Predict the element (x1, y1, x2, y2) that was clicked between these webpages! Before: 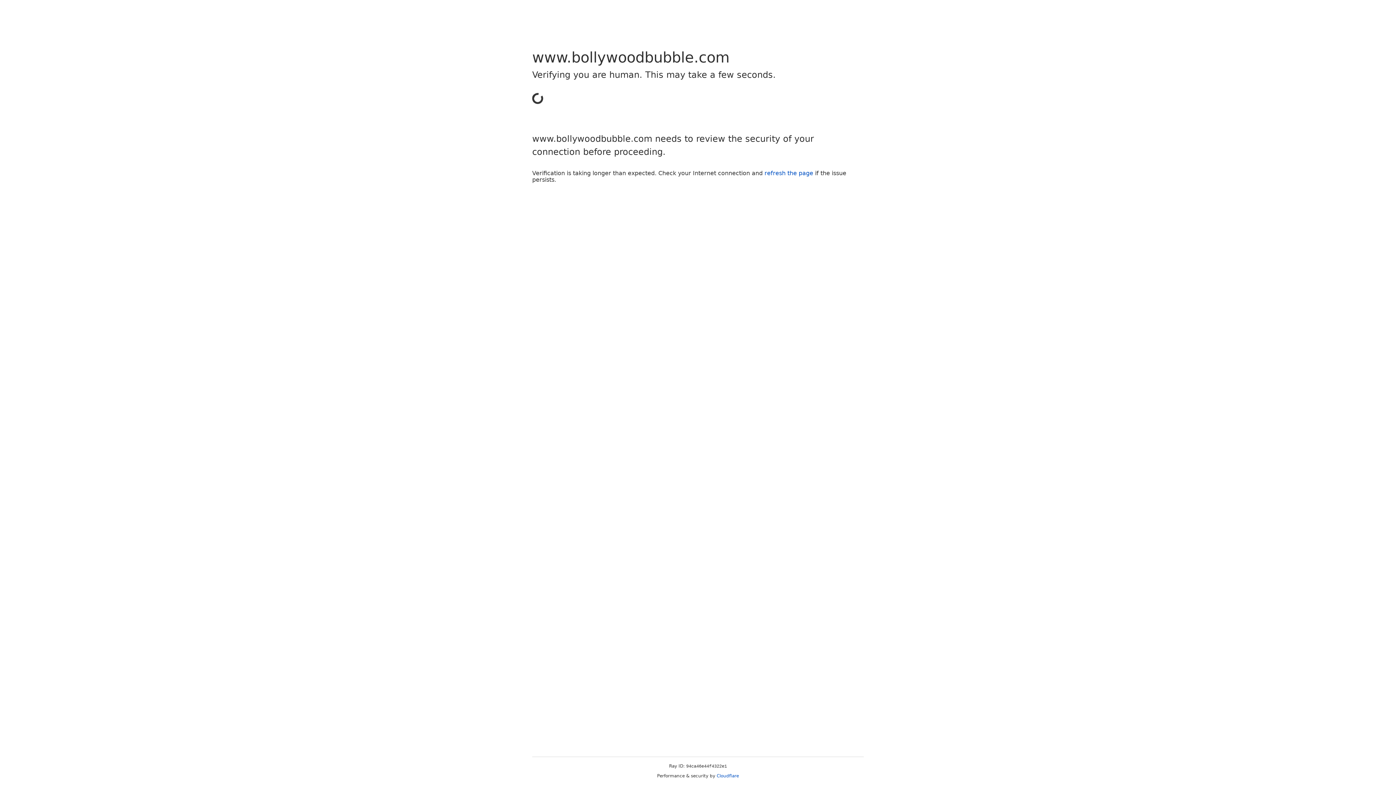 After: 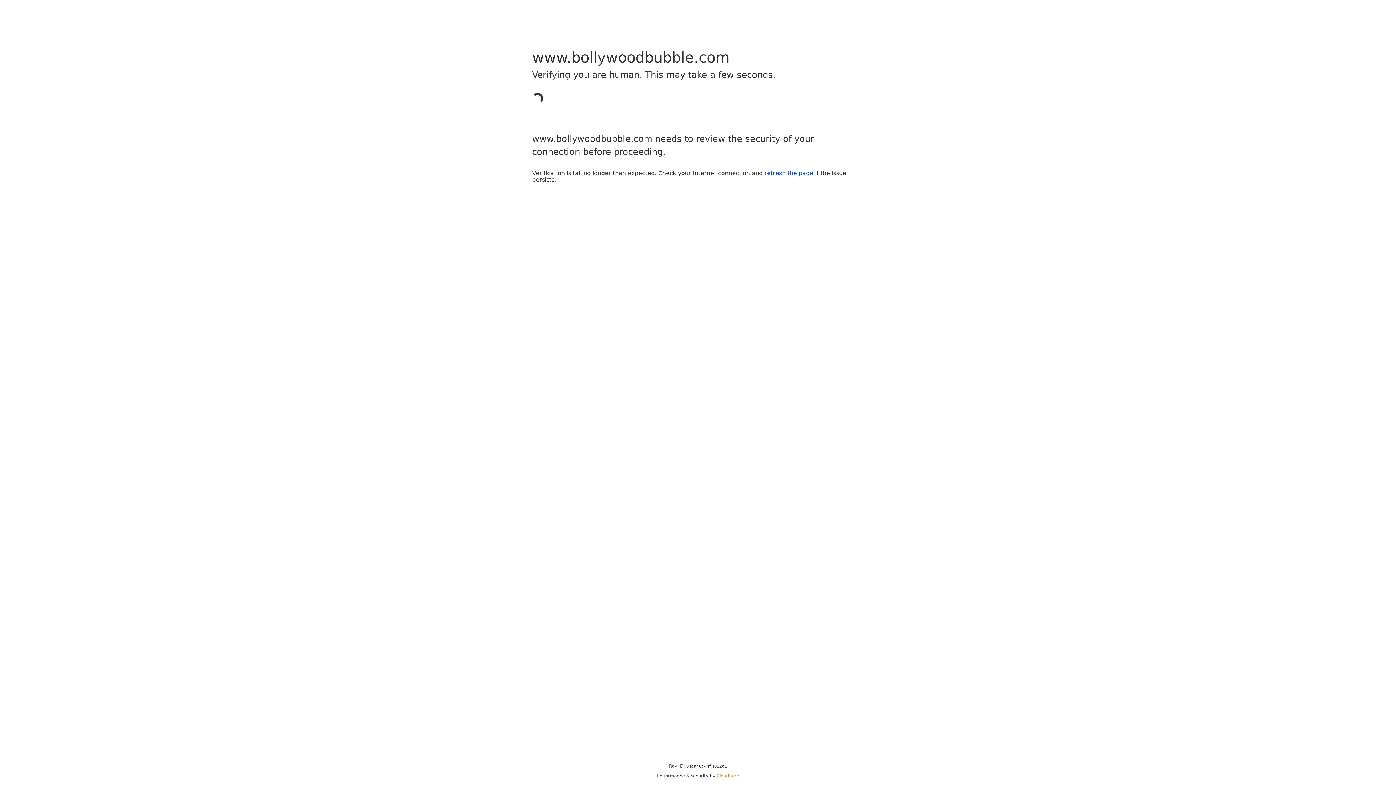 Action: bbox: (716, 773, 739, 778) label: Cloudflare